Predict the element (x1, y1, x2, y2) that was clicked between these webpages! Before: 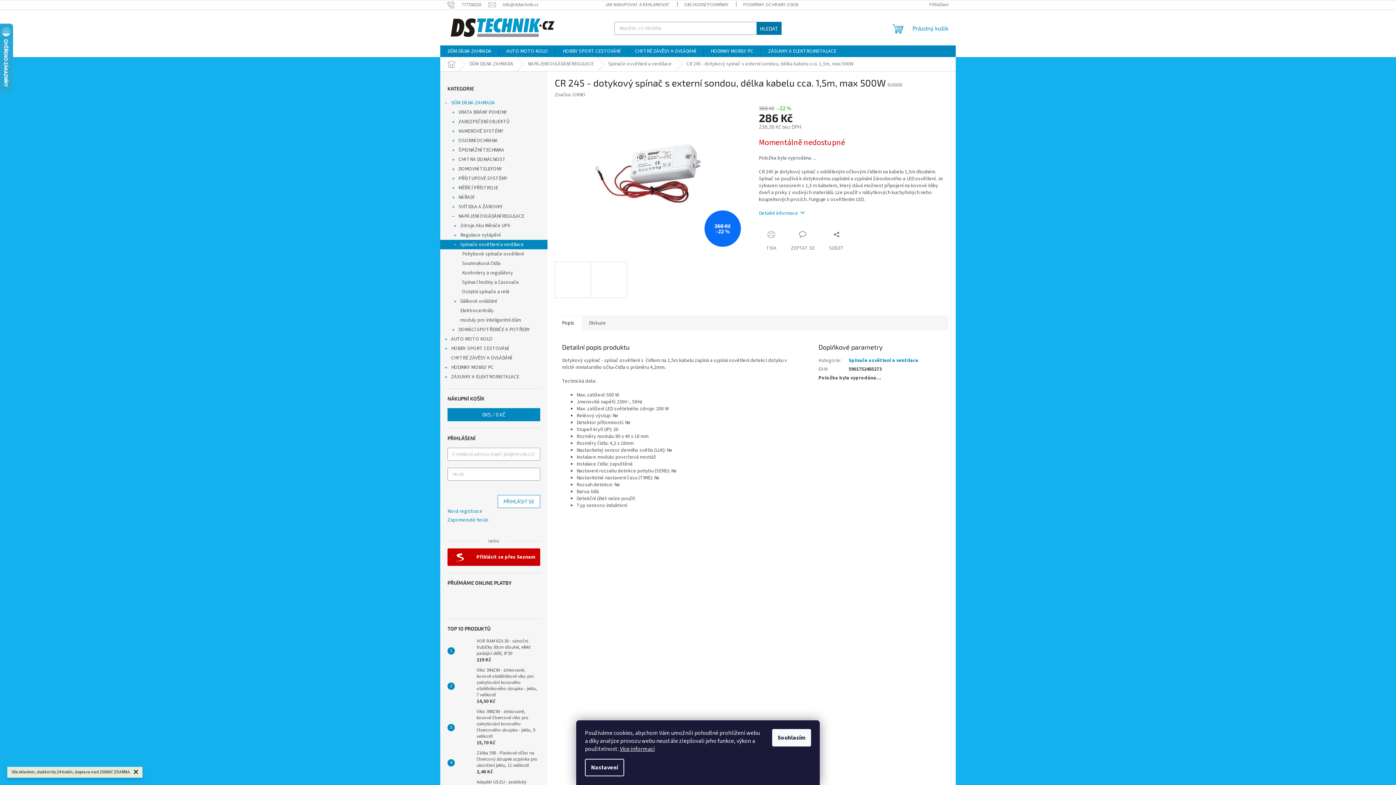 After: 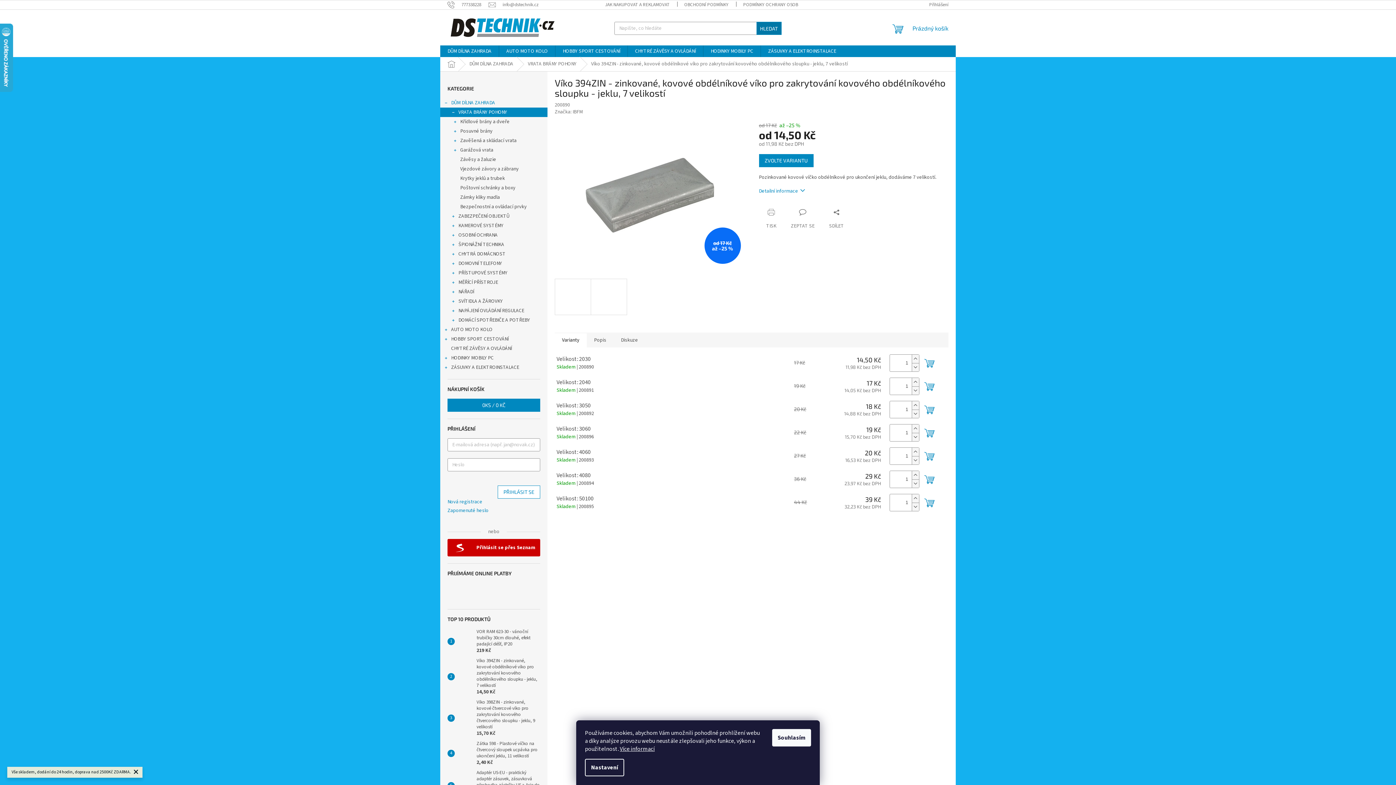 Action: label: Víko 394ZIN - zinkované, kovové obdélníkové víko pro zakrytování kovového obdélníkového sloupku - jeklu, 7 velikostí
14,50 Kč bbox: (473, 667, 540, 705)